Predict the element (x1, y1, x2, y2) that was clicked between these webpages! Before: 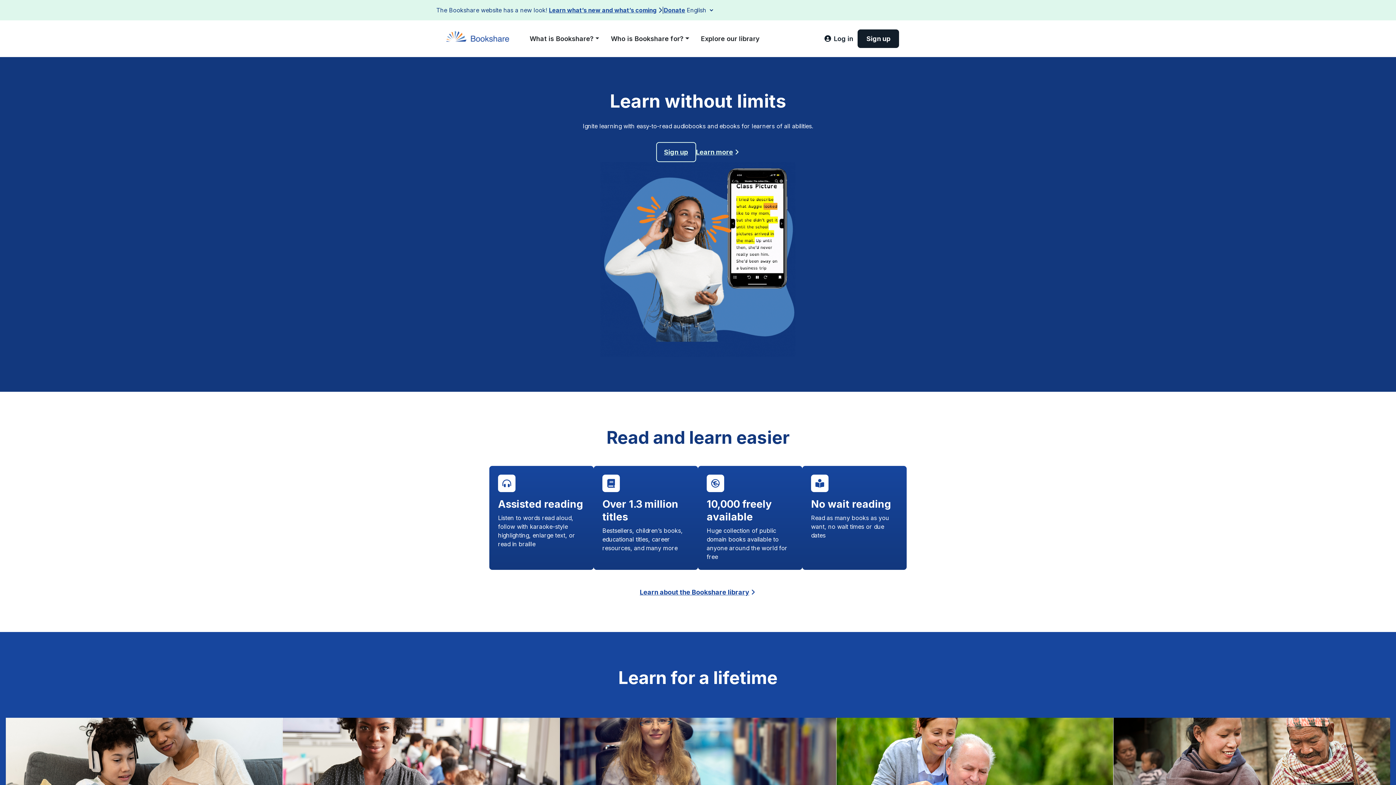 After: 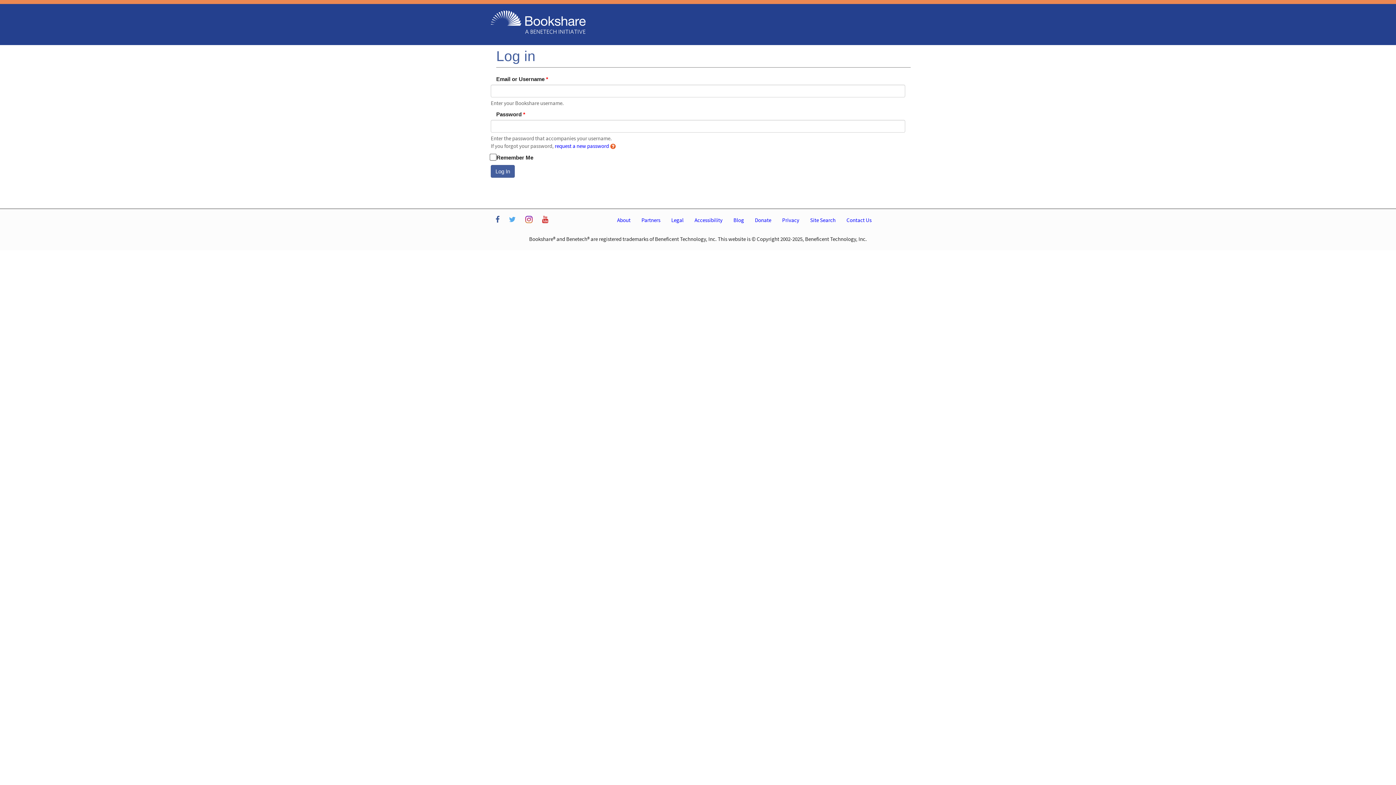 Action: bbox: (820, 29, 857, 48) label: Log in